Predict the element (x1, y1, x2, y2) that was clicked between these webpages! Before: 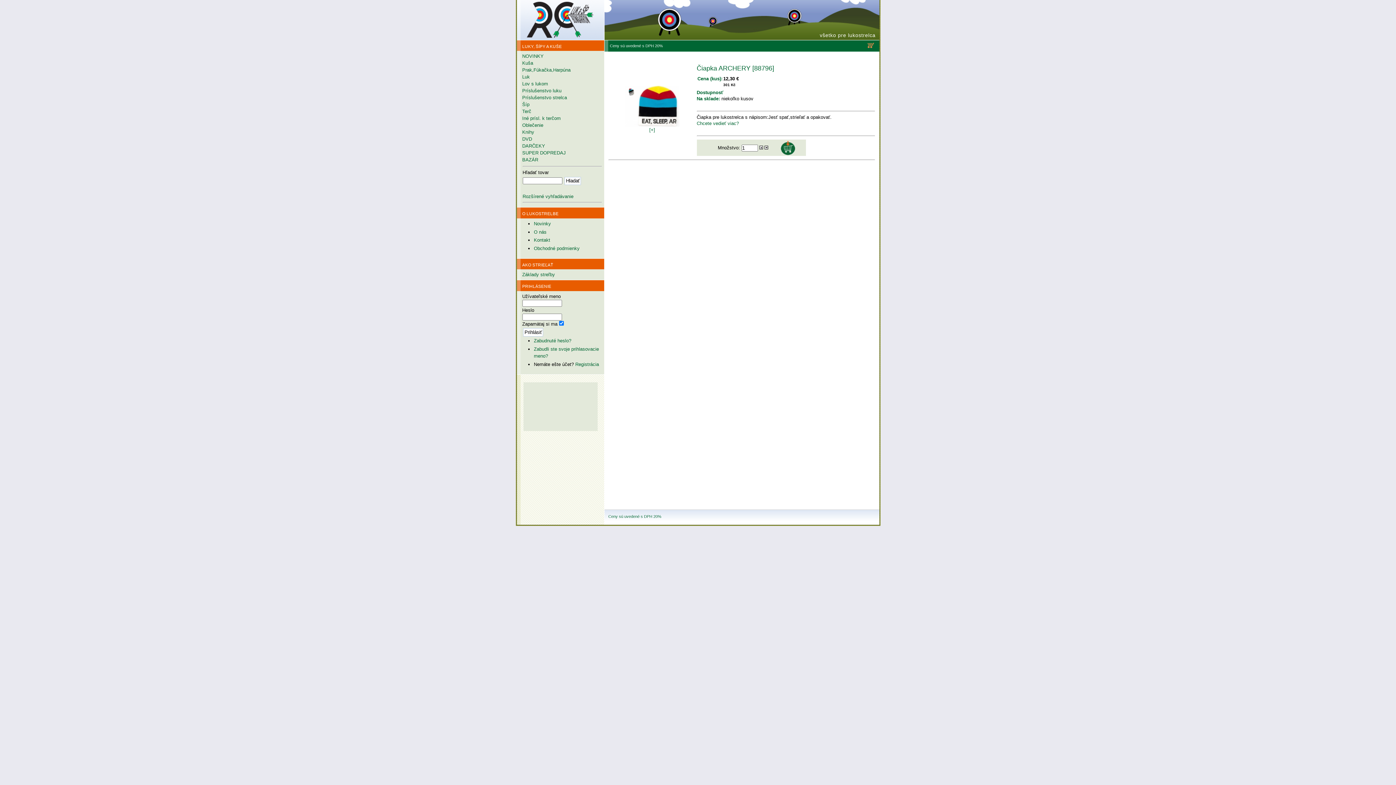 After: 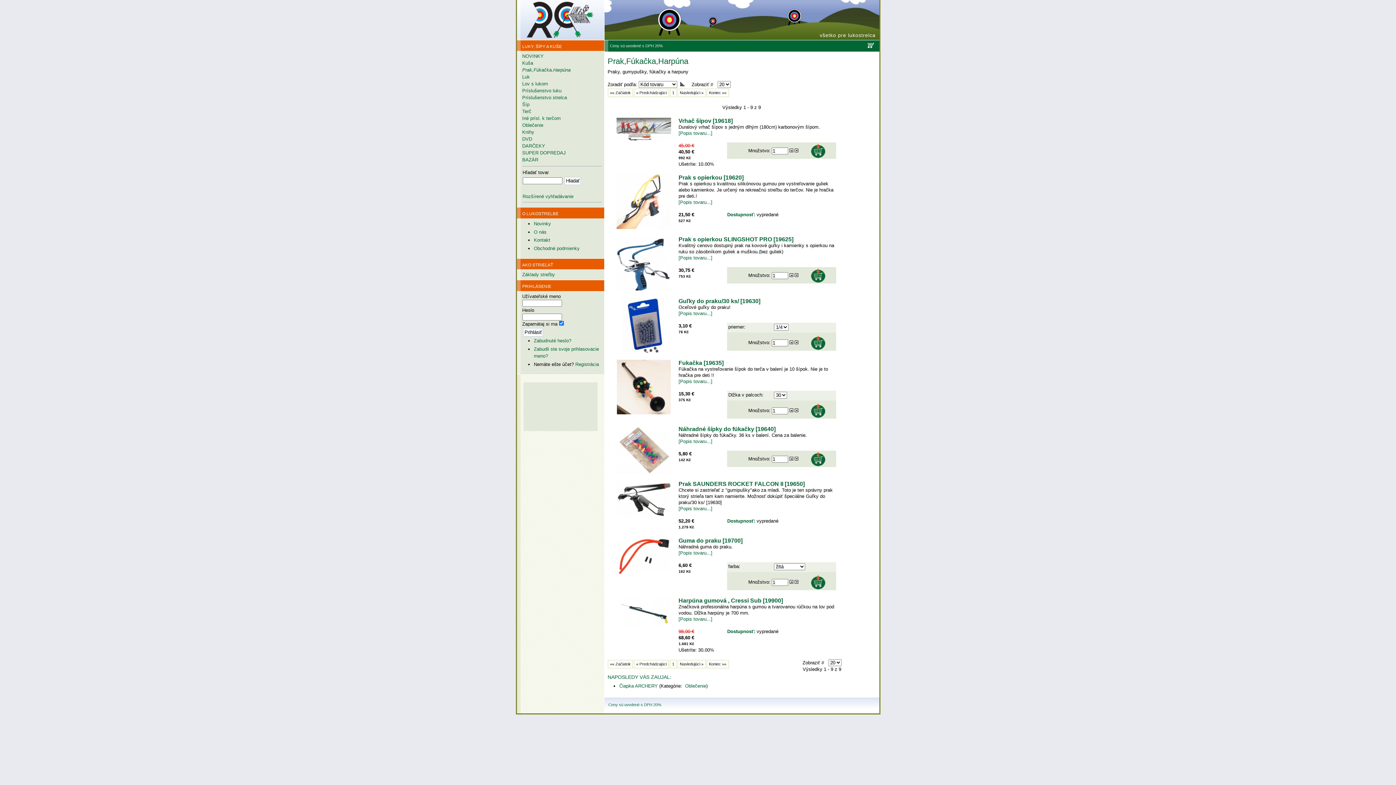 Action: bbox: (522, 66, 602, 73) label: Prak,Fúkačka,Harpúna